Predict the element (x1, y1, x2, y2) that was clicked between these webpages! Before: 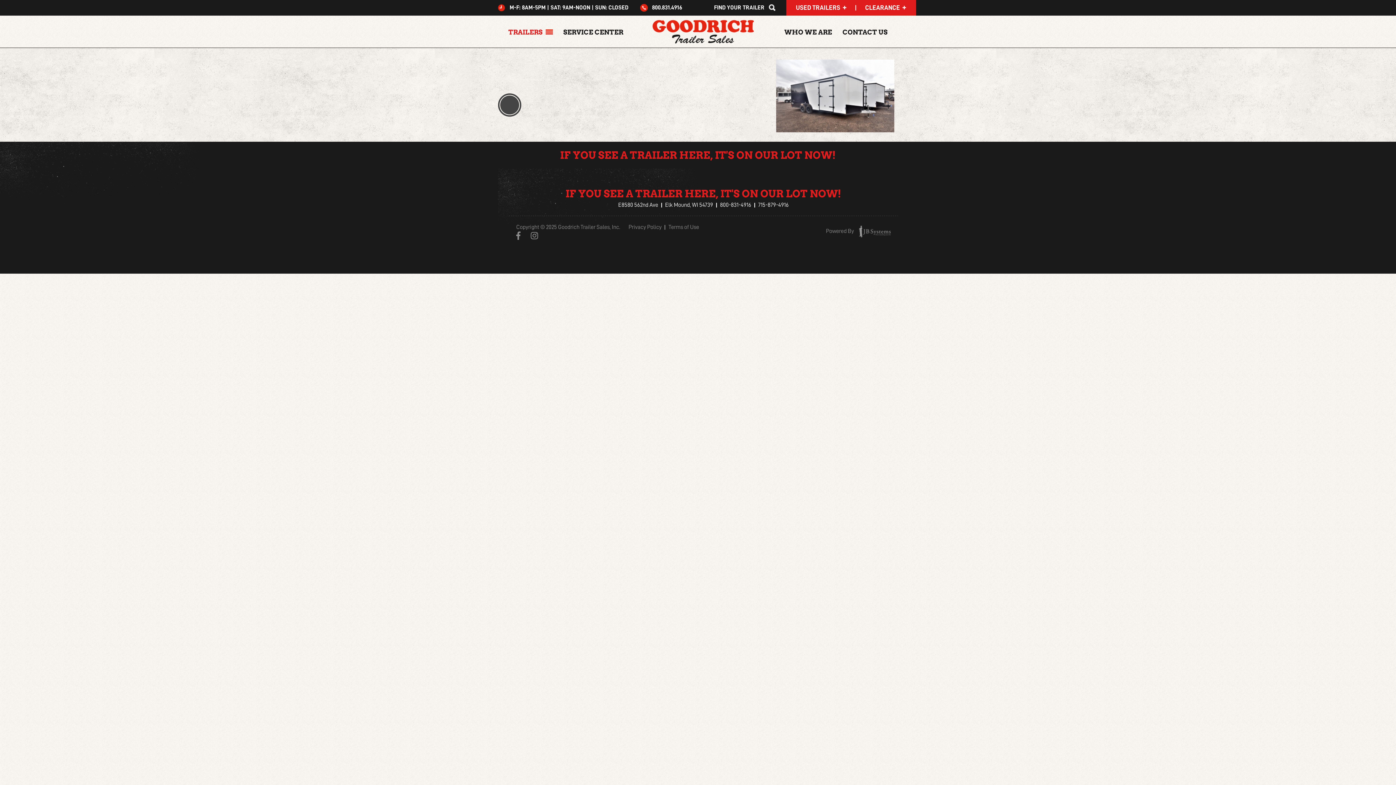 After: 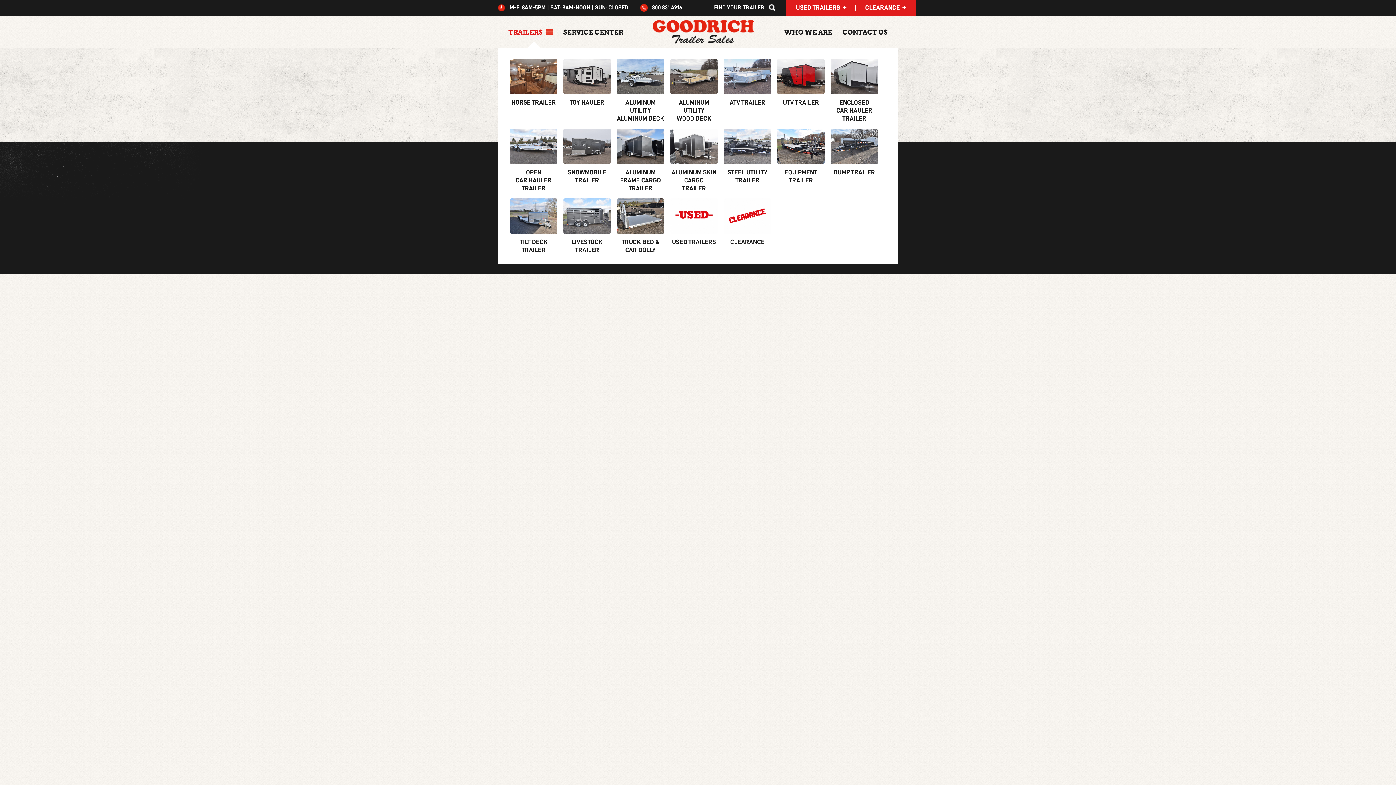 Action: label: TRAILERS bbox: (508, 27, 552, 47)